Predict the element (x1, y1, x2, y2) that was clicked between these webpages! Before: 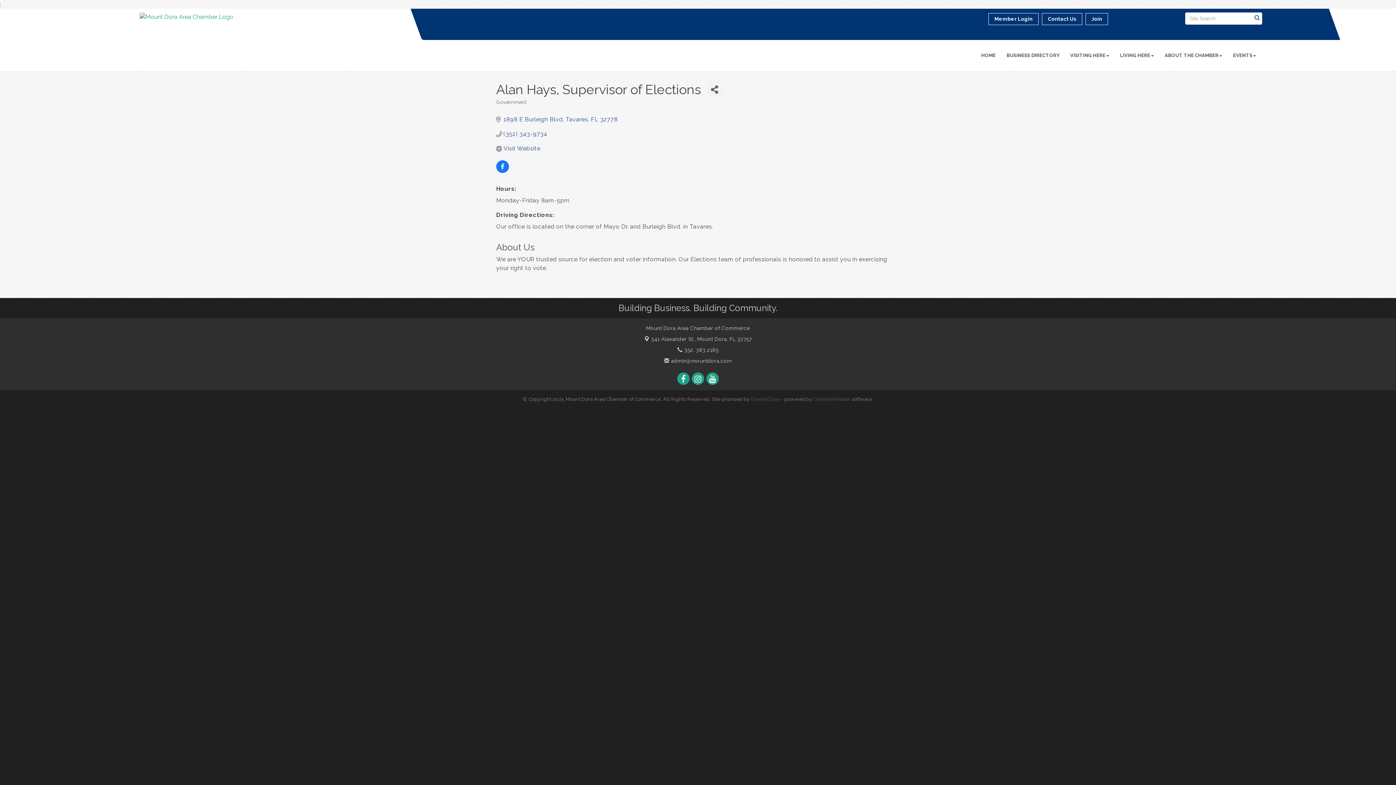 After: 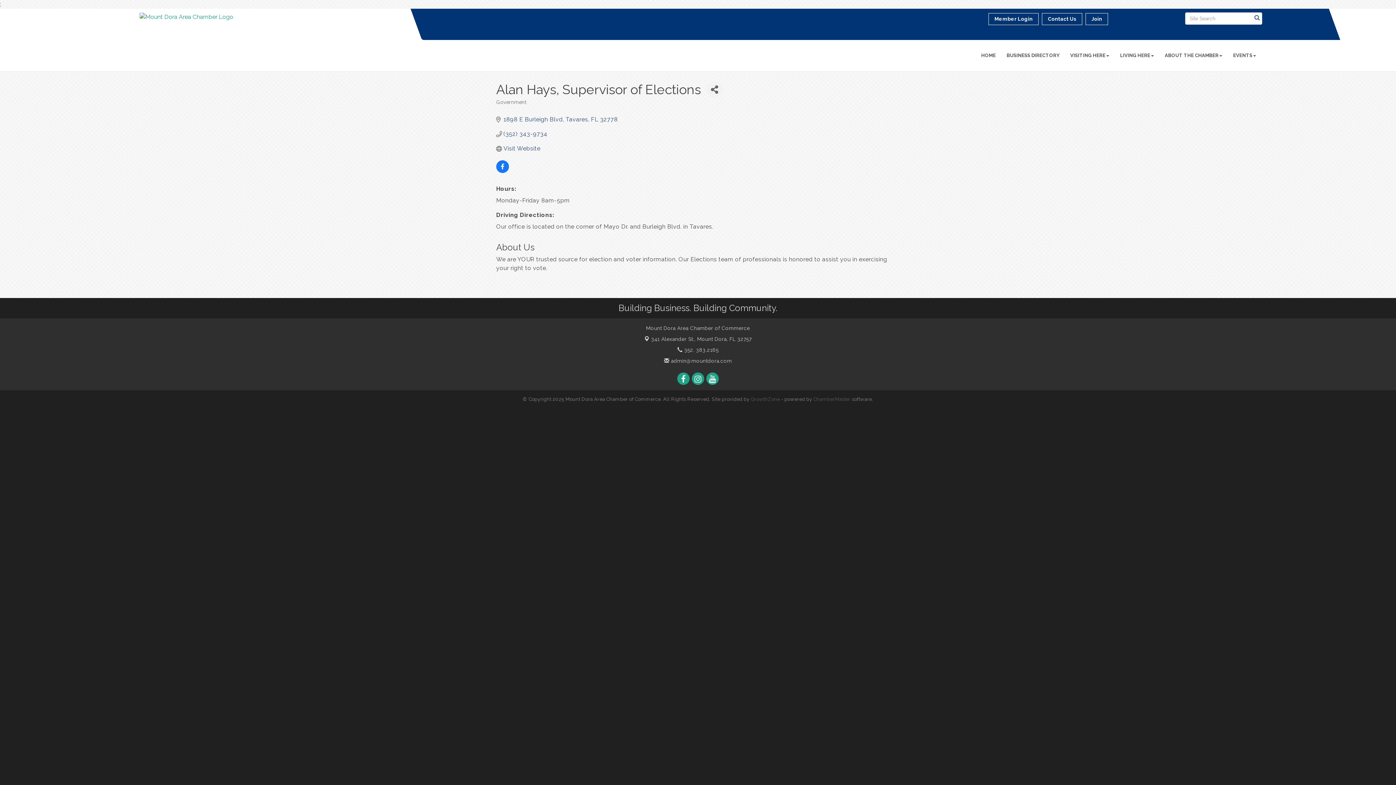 Action: bbox: (1113, 11, 1179, 26)